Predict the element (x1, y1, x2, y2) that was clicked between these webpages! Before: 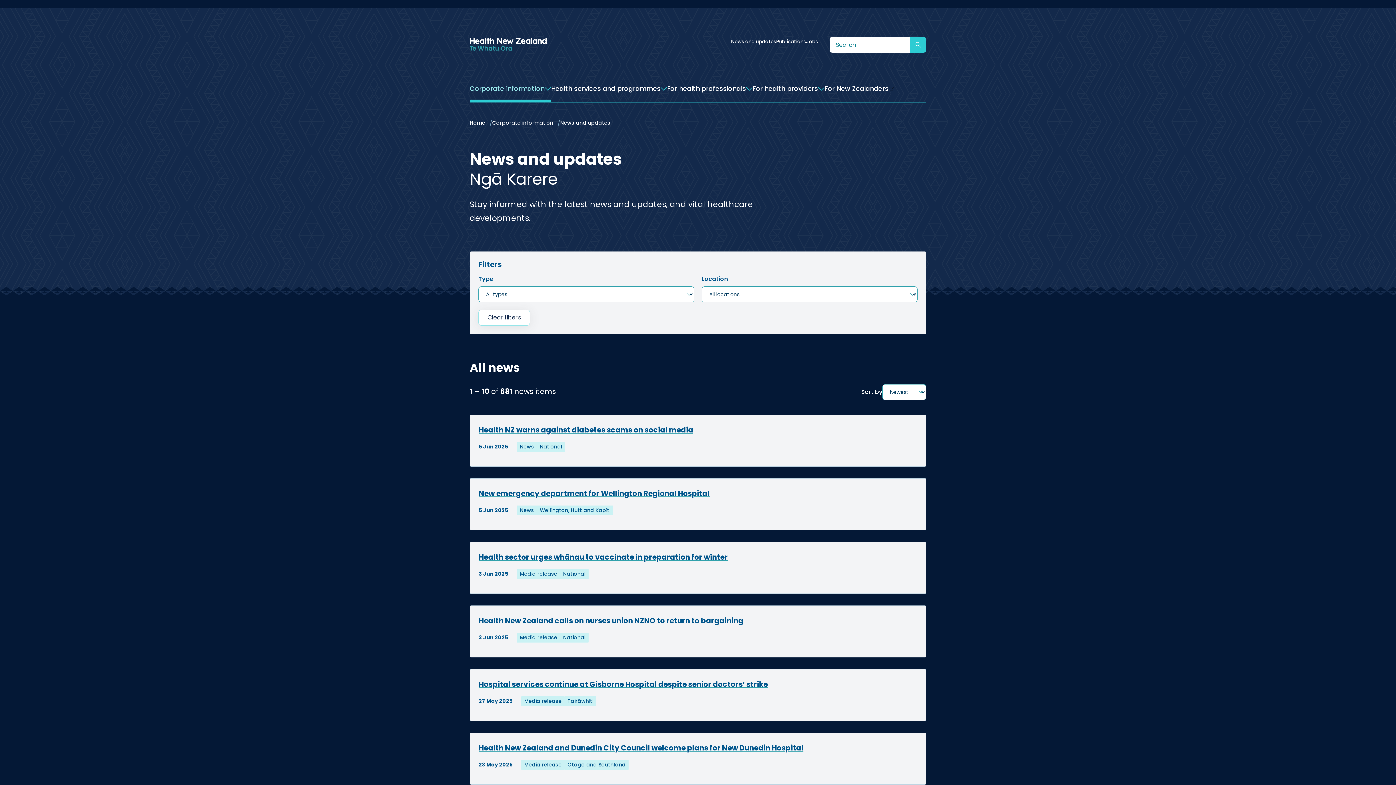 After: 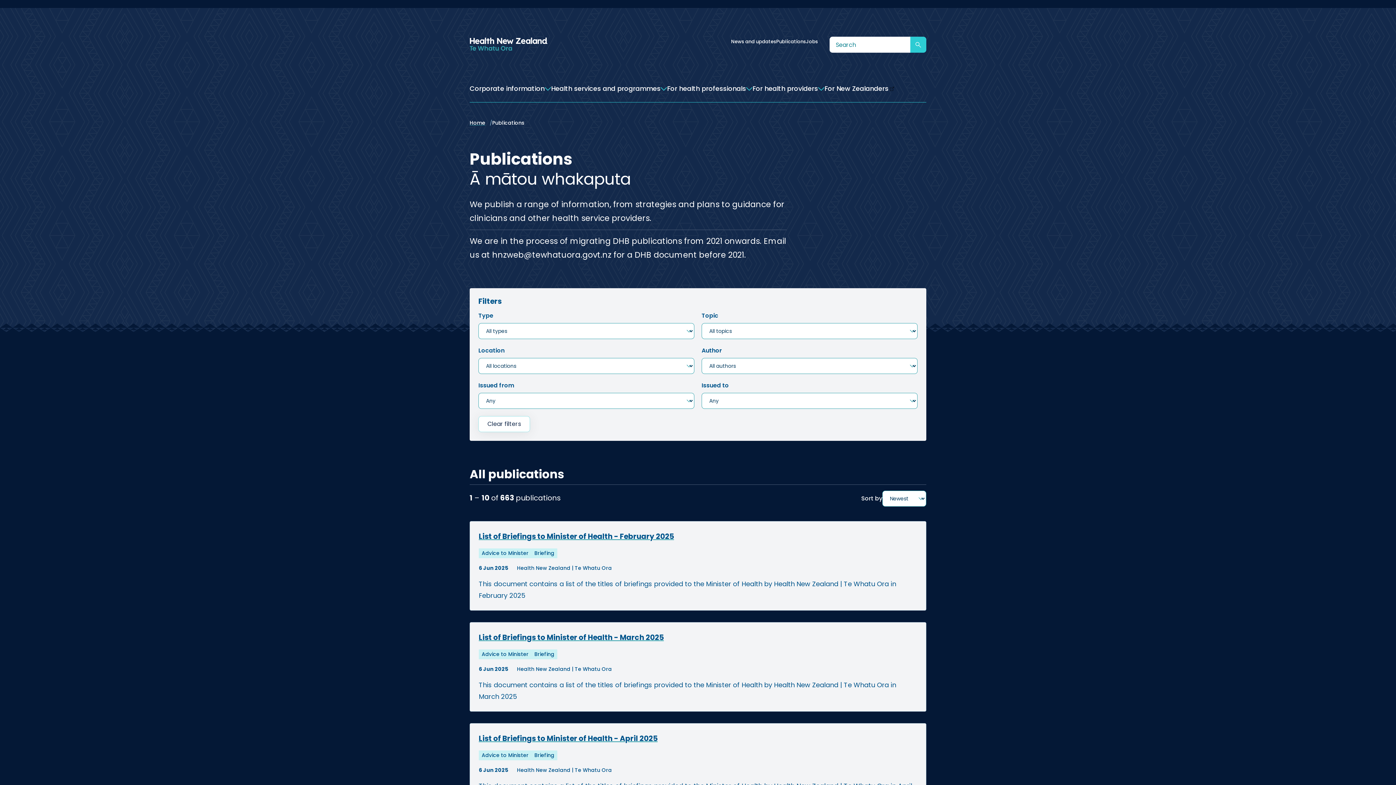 Action: bbox: (776, 38, 806, 45) label: Publications